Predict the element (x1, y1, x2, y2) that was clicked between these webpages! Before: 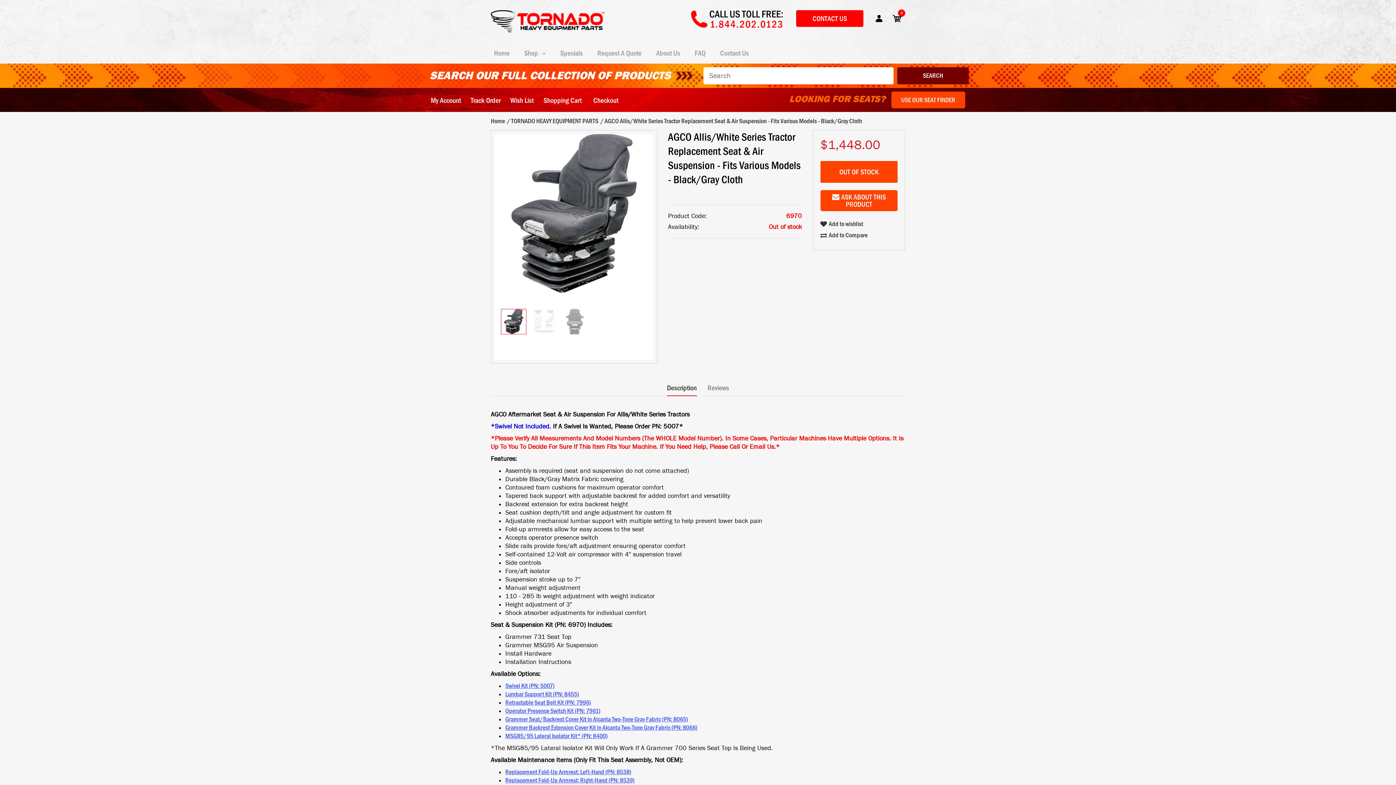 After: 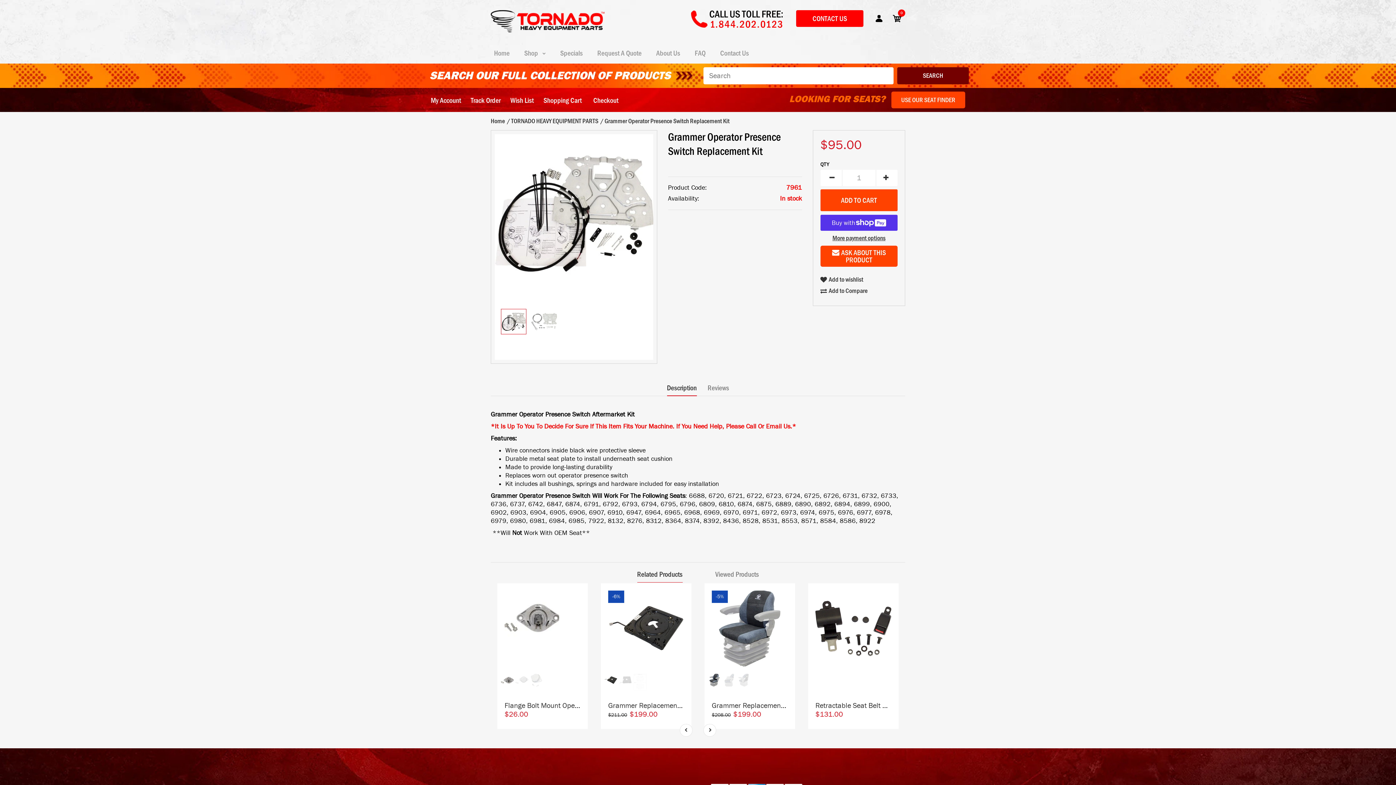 Action: label: Operator Presence Switch Kit (PN: 7961) bbox: (505, 707, 600, 714)